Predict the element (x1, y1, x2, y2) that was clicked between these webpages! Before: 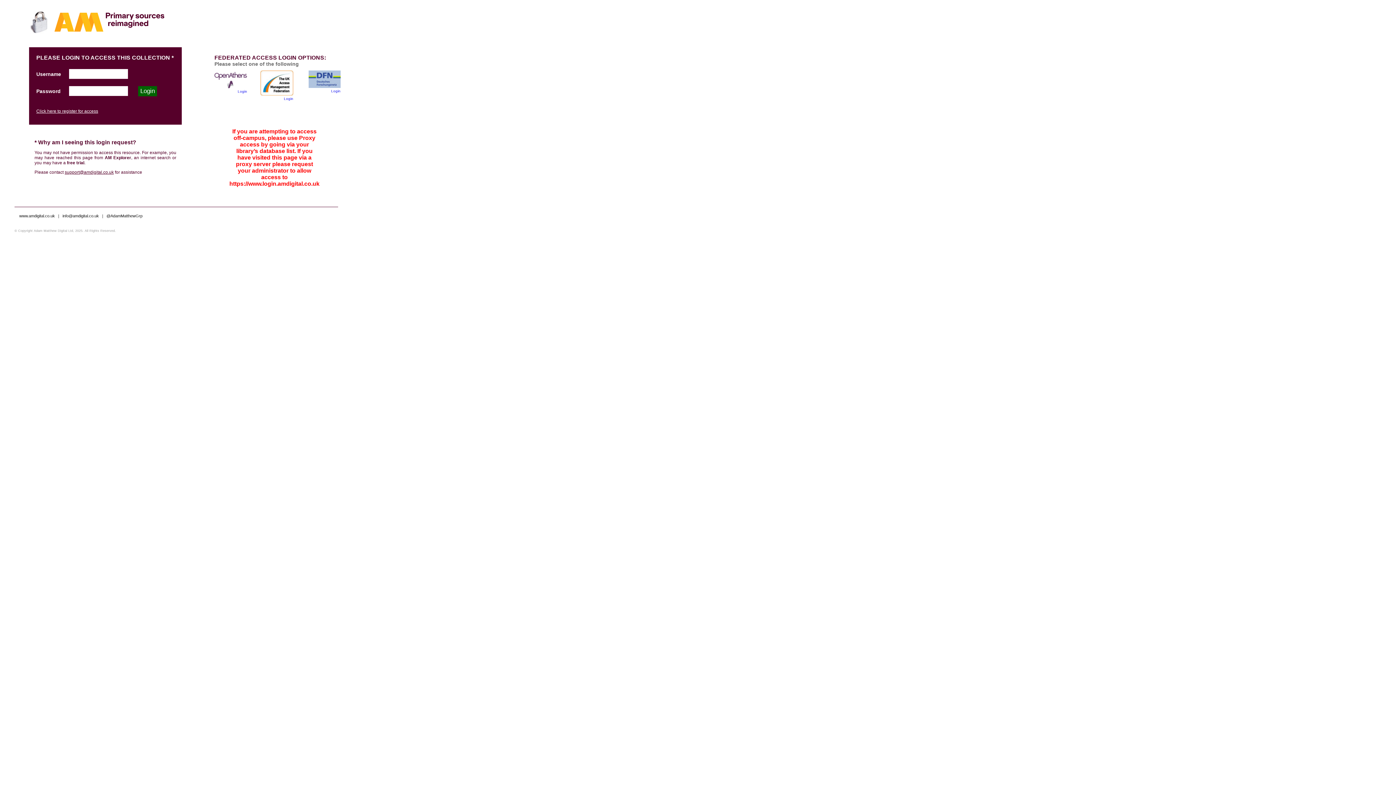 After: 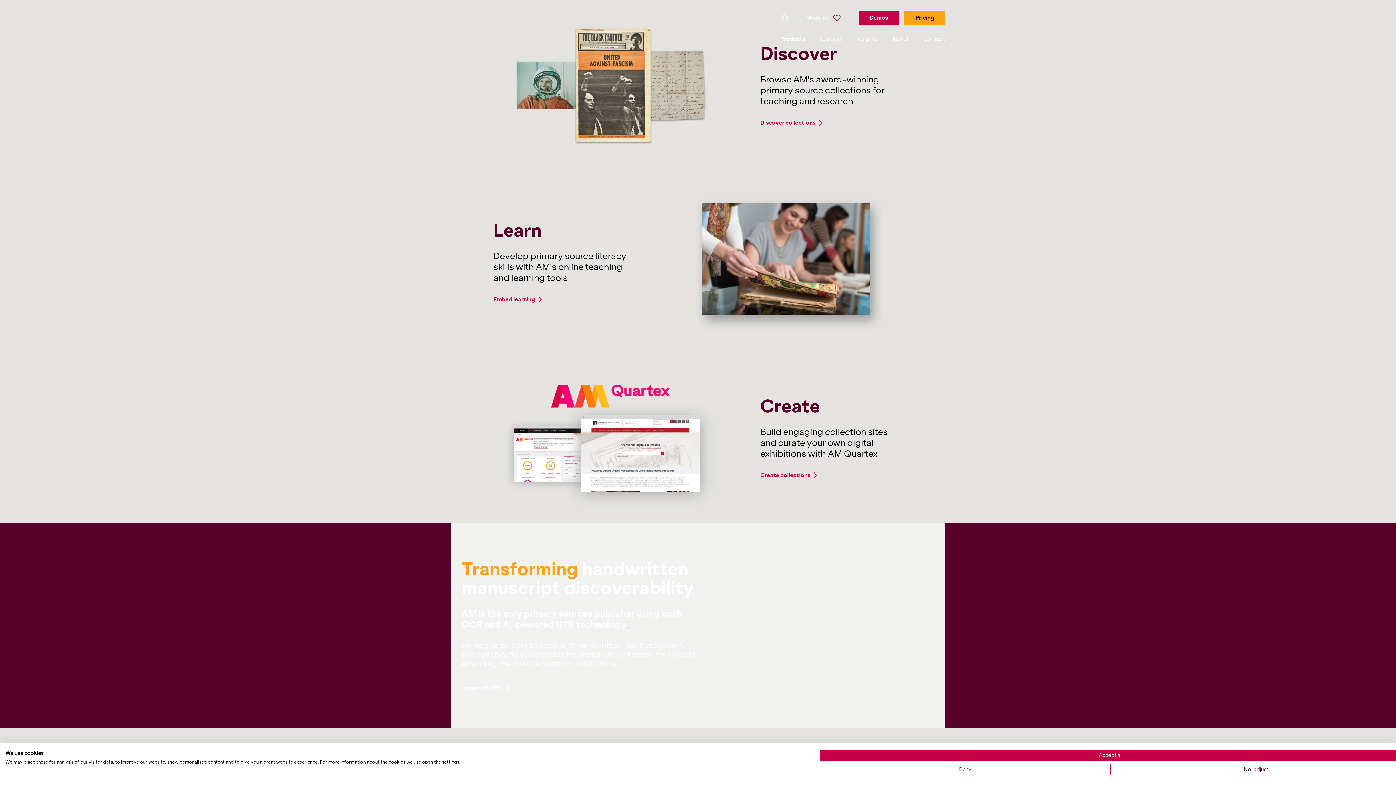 Action: label: www.amdigital.co.uk bbox: (19, 213, 54, 218)